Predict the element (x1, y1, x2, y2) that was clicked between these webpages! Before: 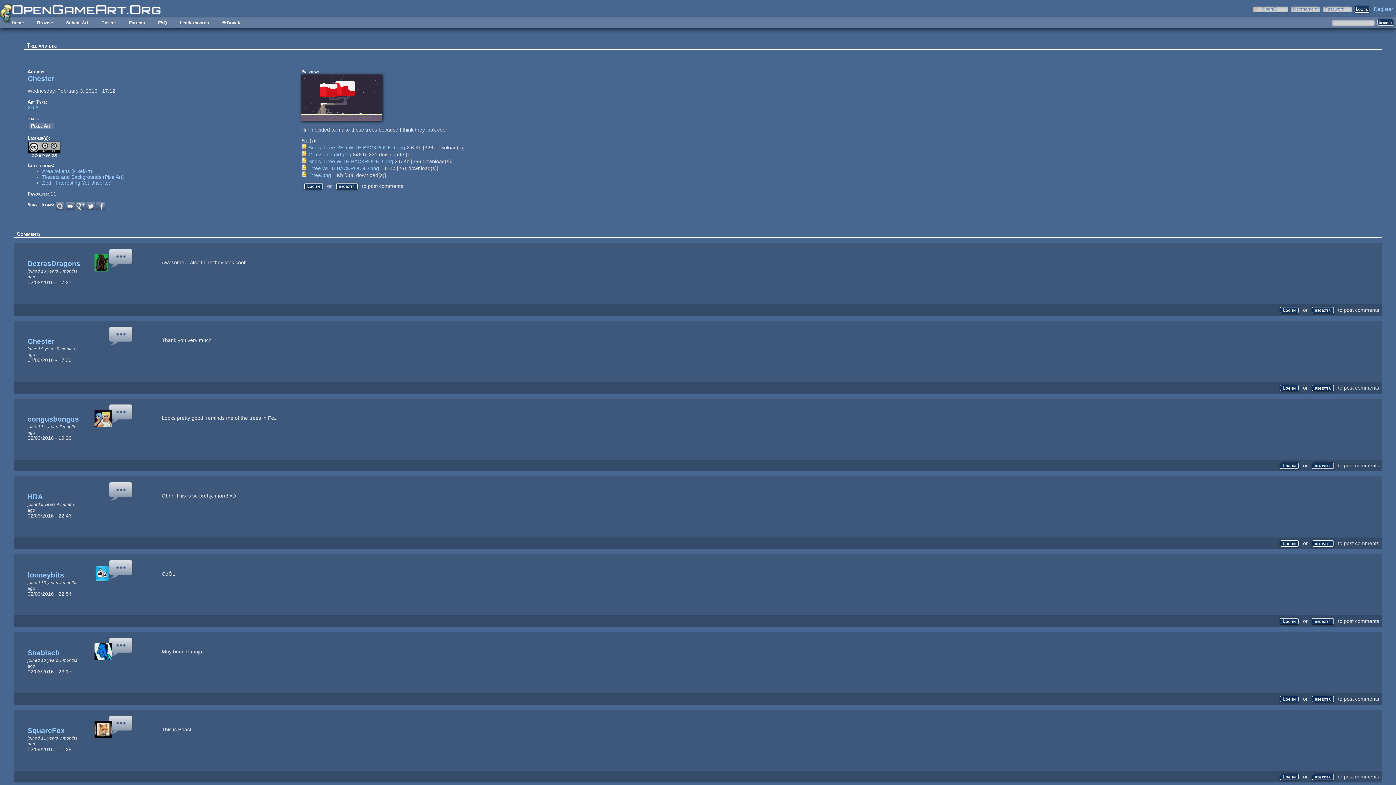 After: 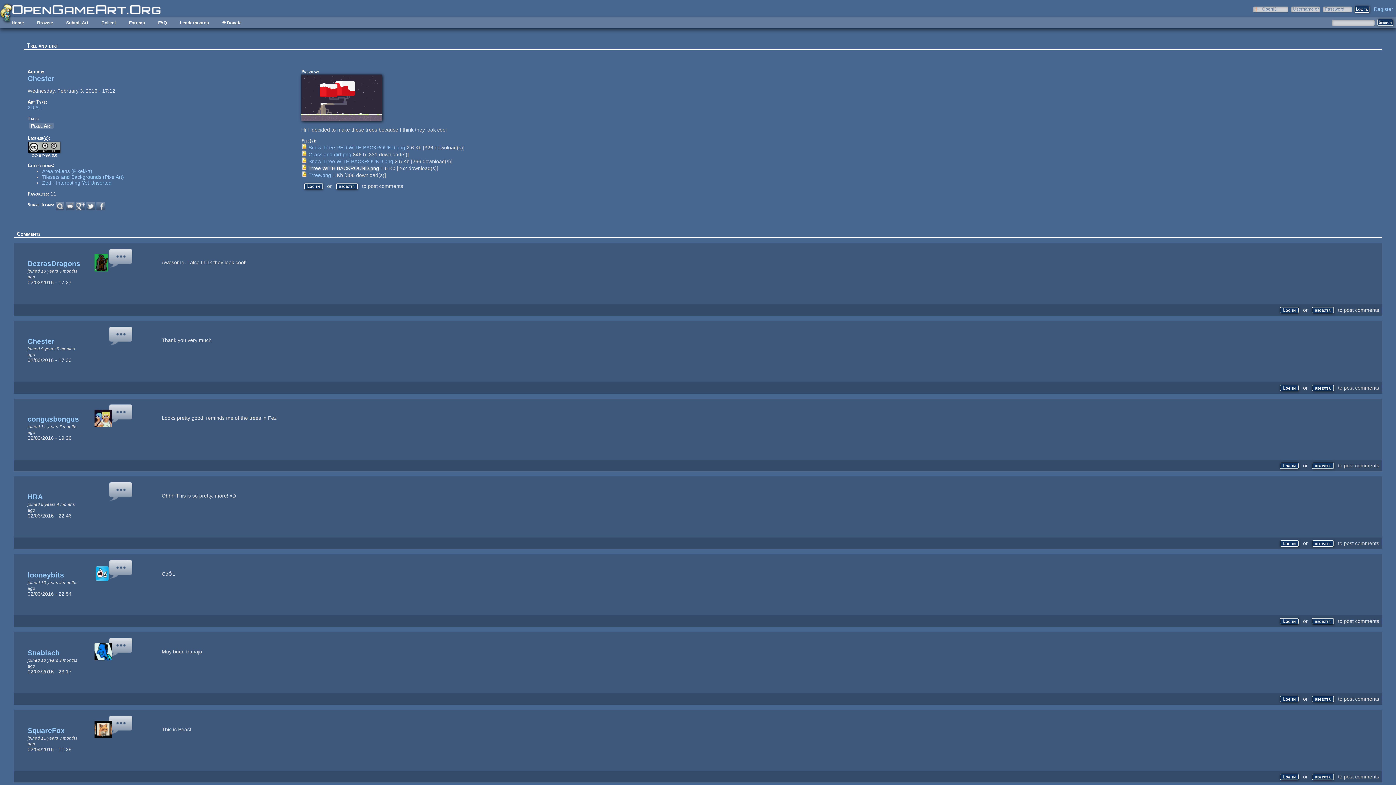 Action: label: Trree WITH BACKROUND.png bbox: (308, 165, 379, 171)